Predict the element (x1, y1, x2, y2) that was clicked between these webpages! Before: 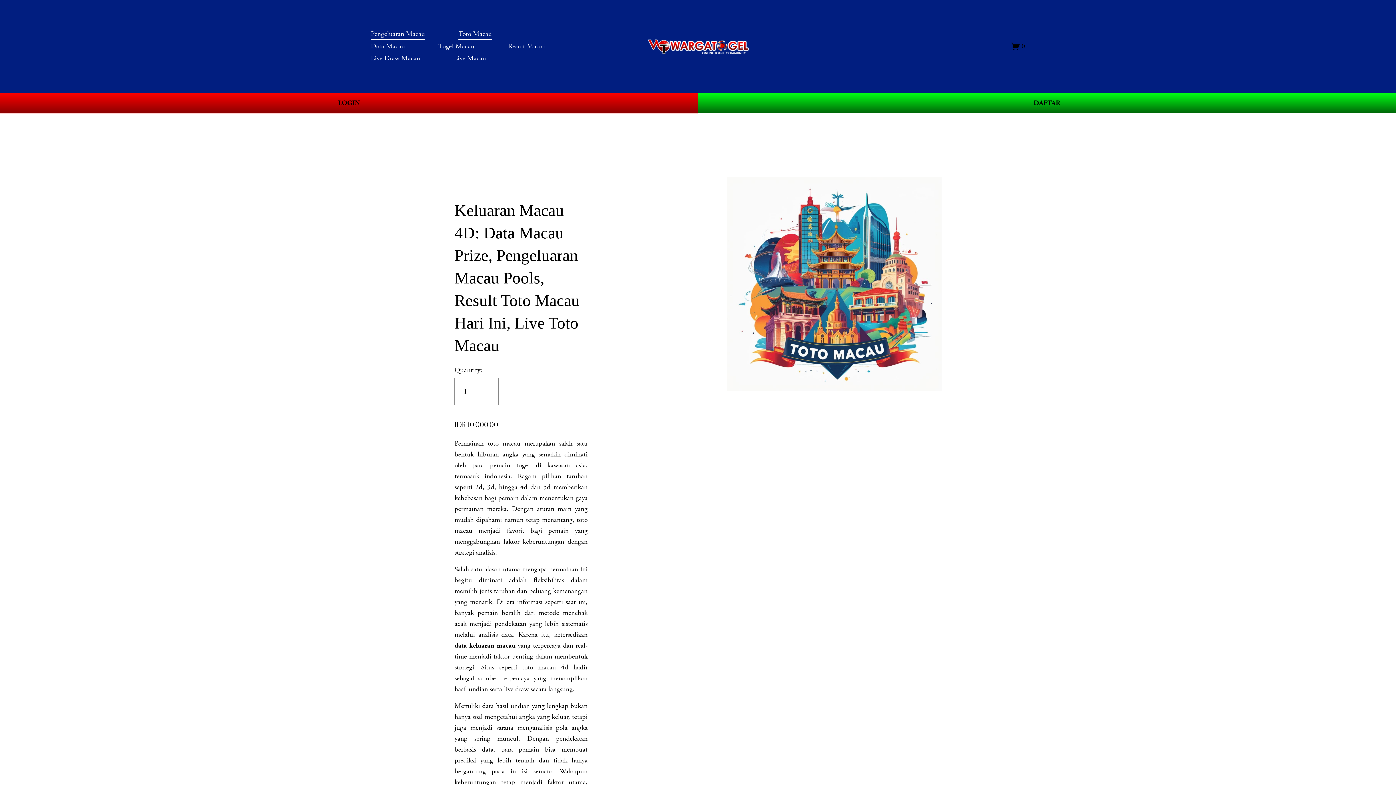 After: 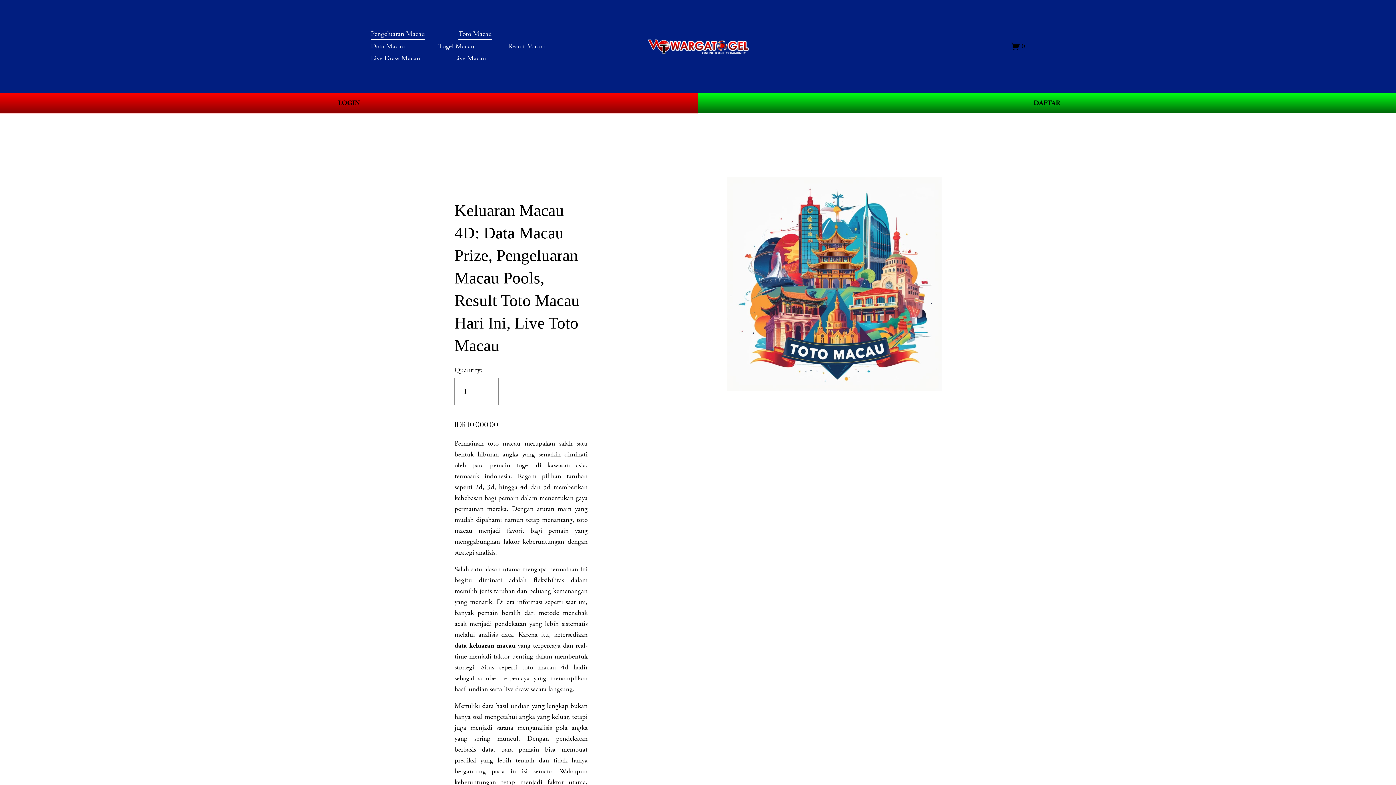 Action: label: Live Macau bbox: (453, 52, 486, 64)